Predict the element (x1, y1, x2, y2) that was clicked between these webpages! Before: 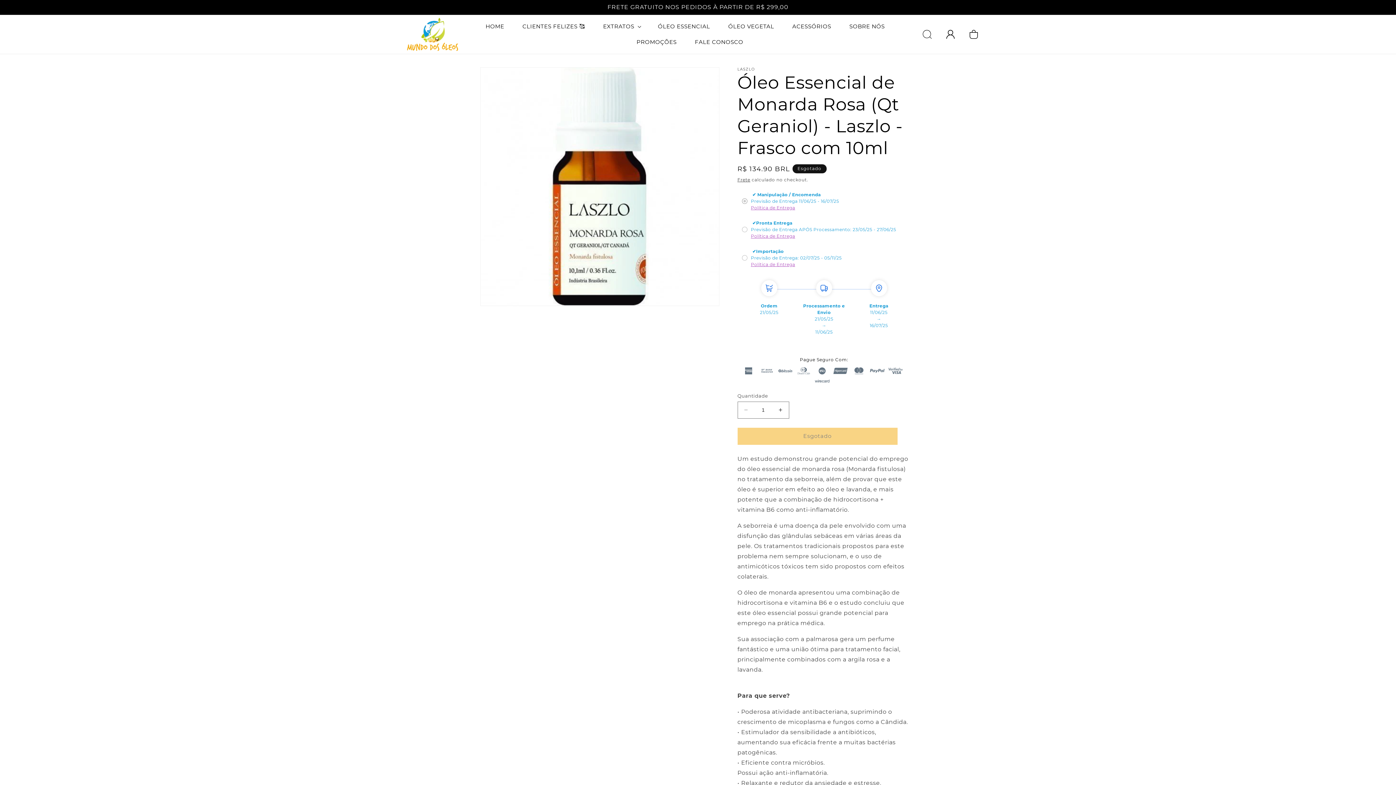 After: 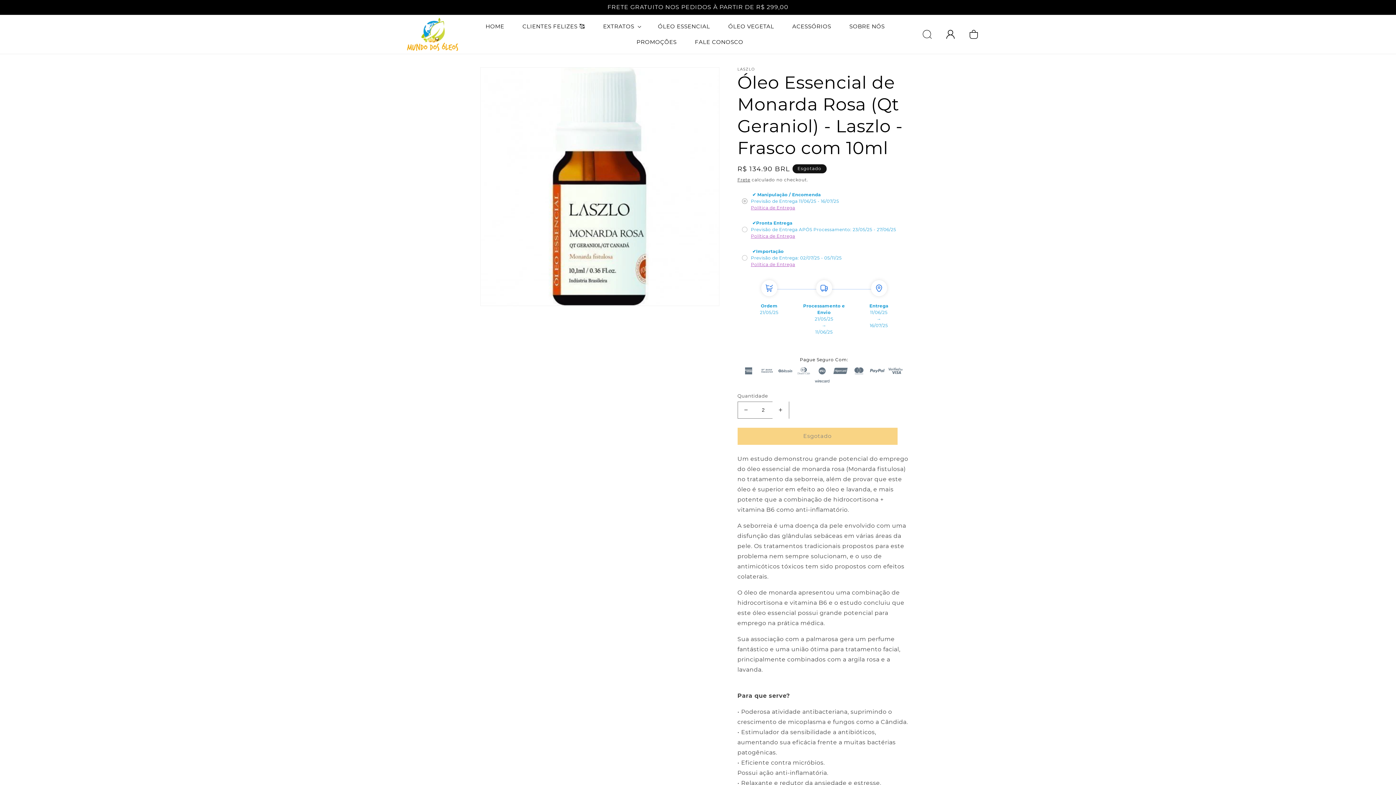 Action: label: Aumentar a quantidade de Óleo Essencial de Monarda Rosa (Qt Geraniol) - Laszlo - Frasco com 10ml bbox: (772, 401, 788, 418)